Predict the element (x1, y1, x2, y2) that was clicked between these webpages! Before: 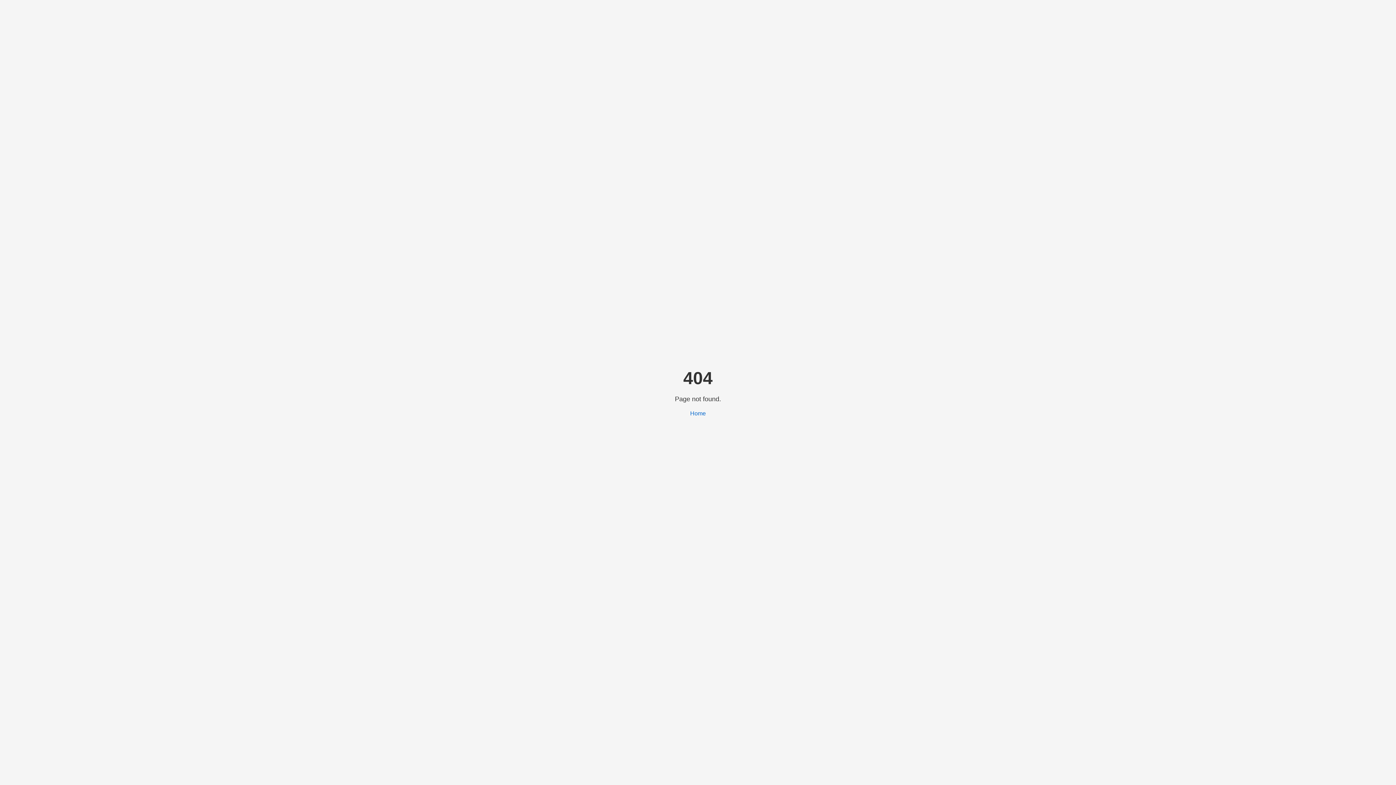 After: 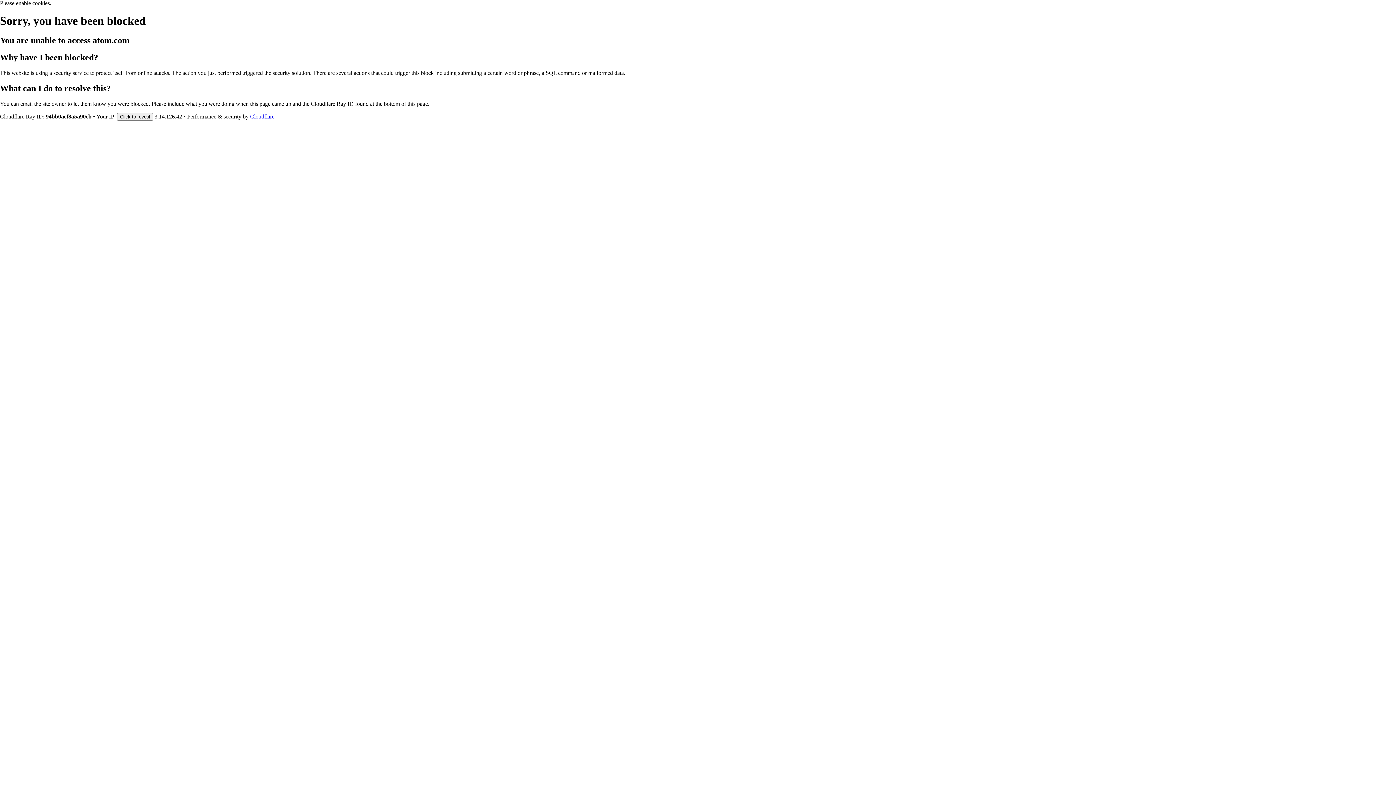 Action: label: Home bbox: (690, 410, 706, 416)